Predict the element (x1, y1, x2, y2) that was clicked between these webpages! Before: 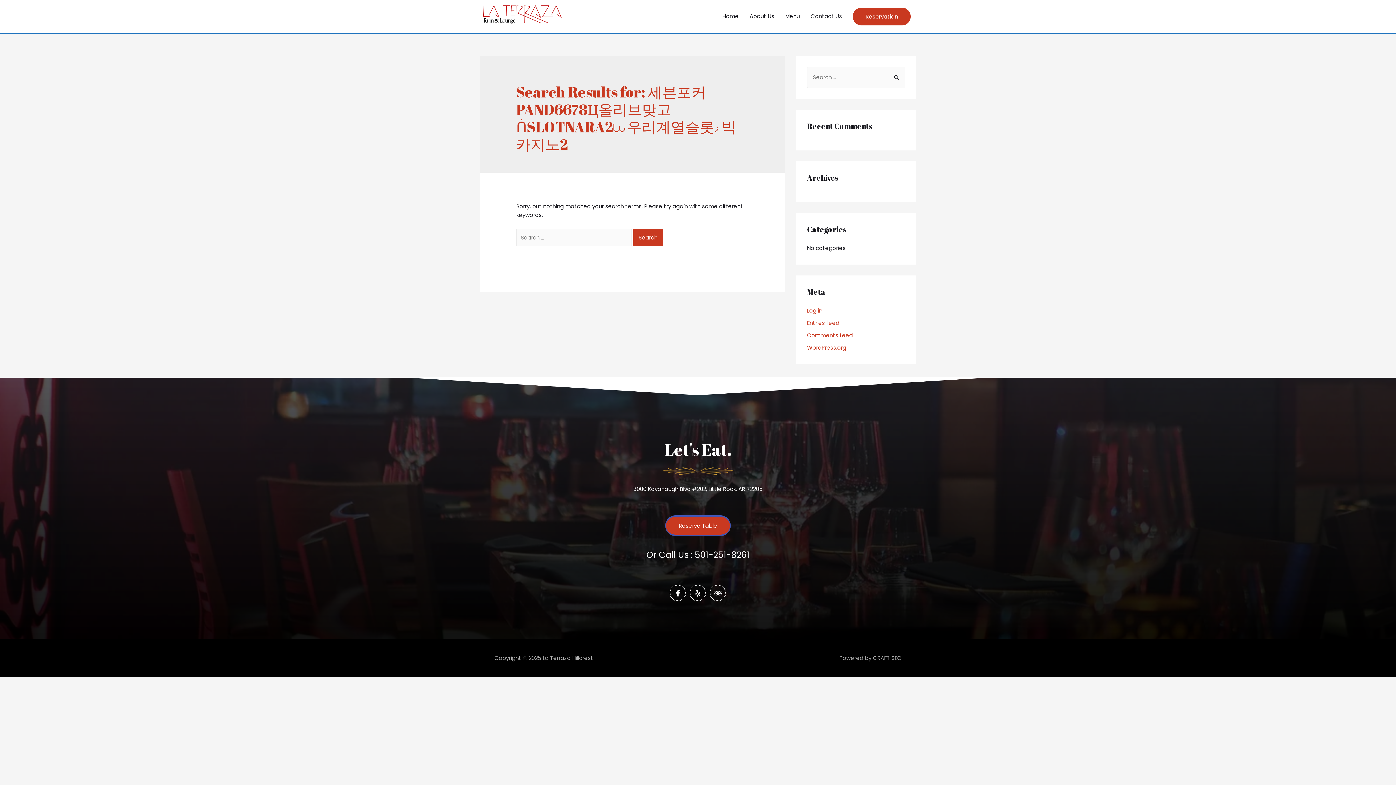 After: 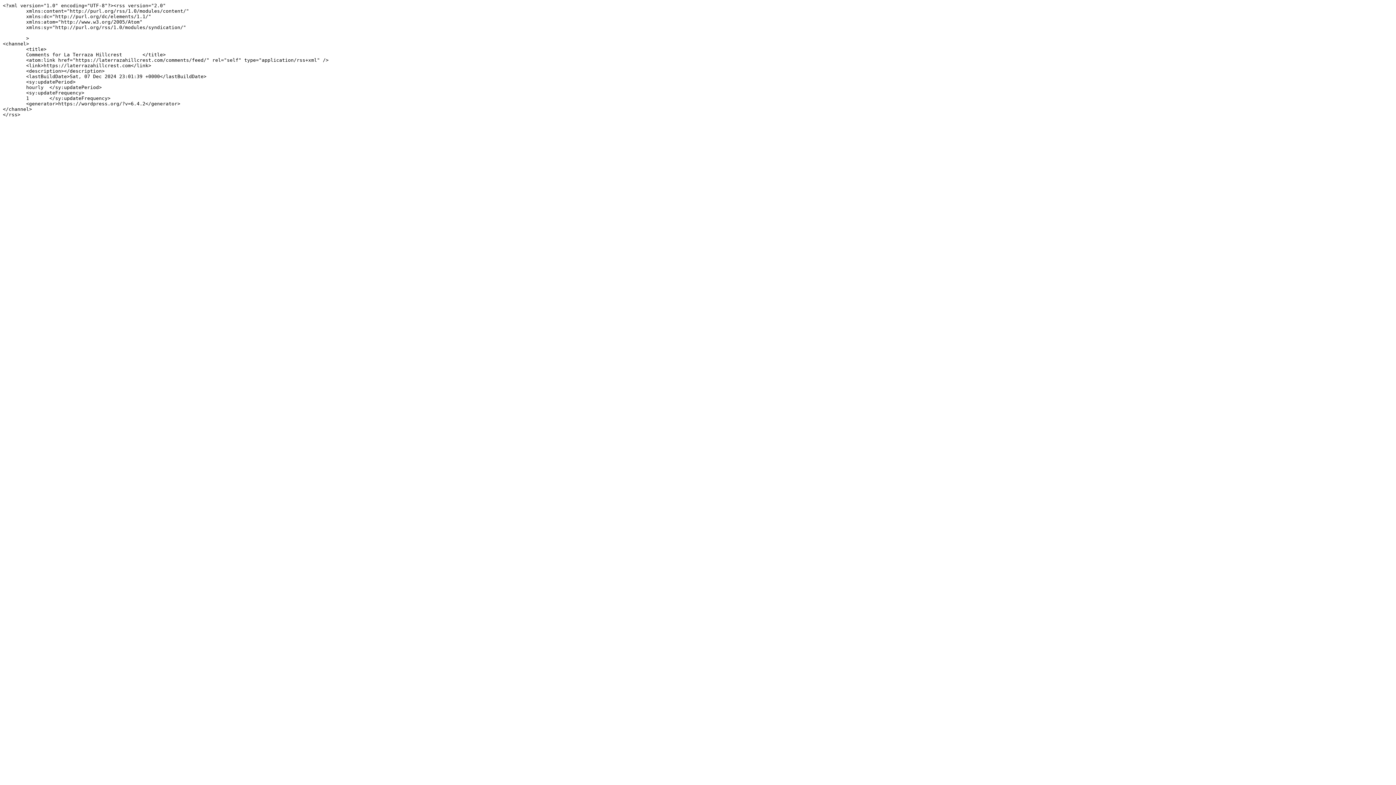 Action: label: Comments feed bbox: (807, 331, 853, 339)